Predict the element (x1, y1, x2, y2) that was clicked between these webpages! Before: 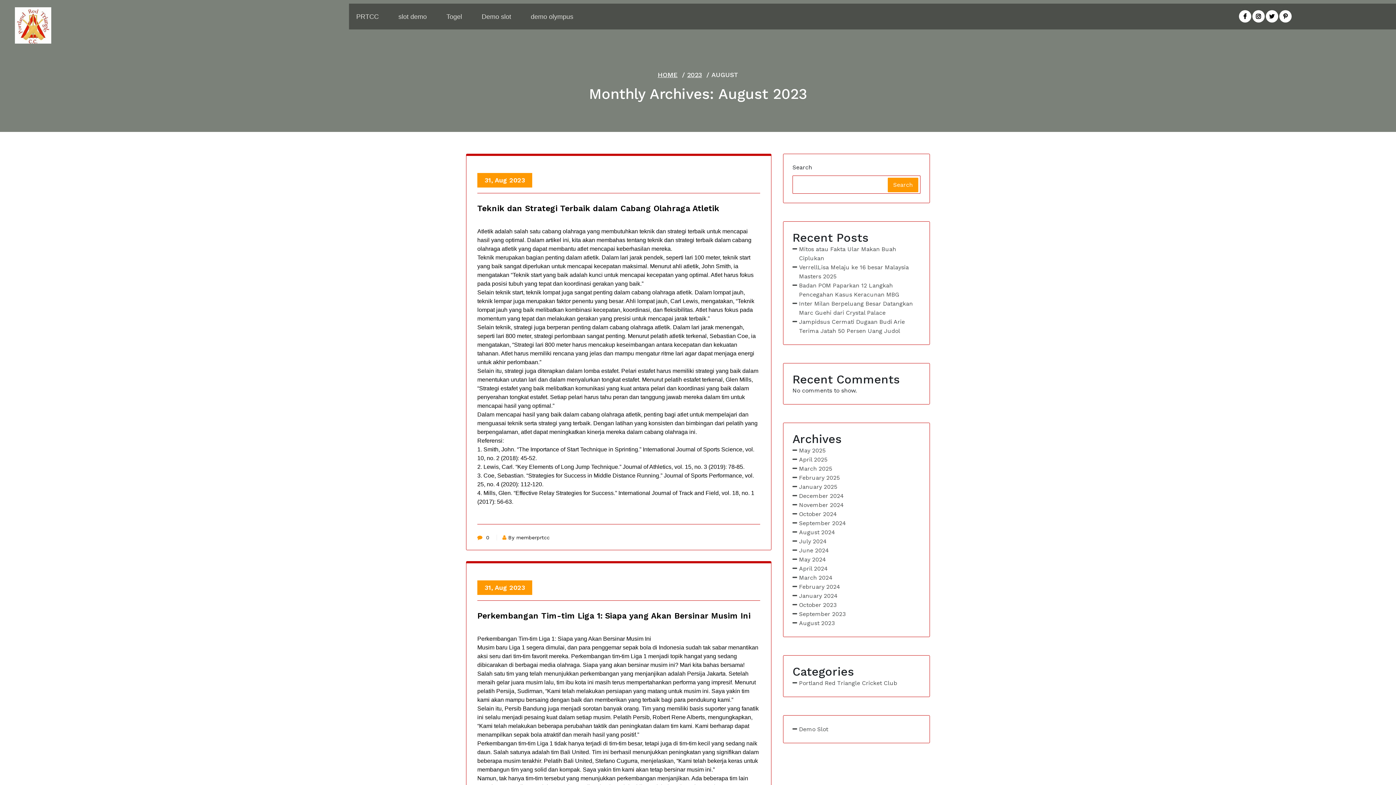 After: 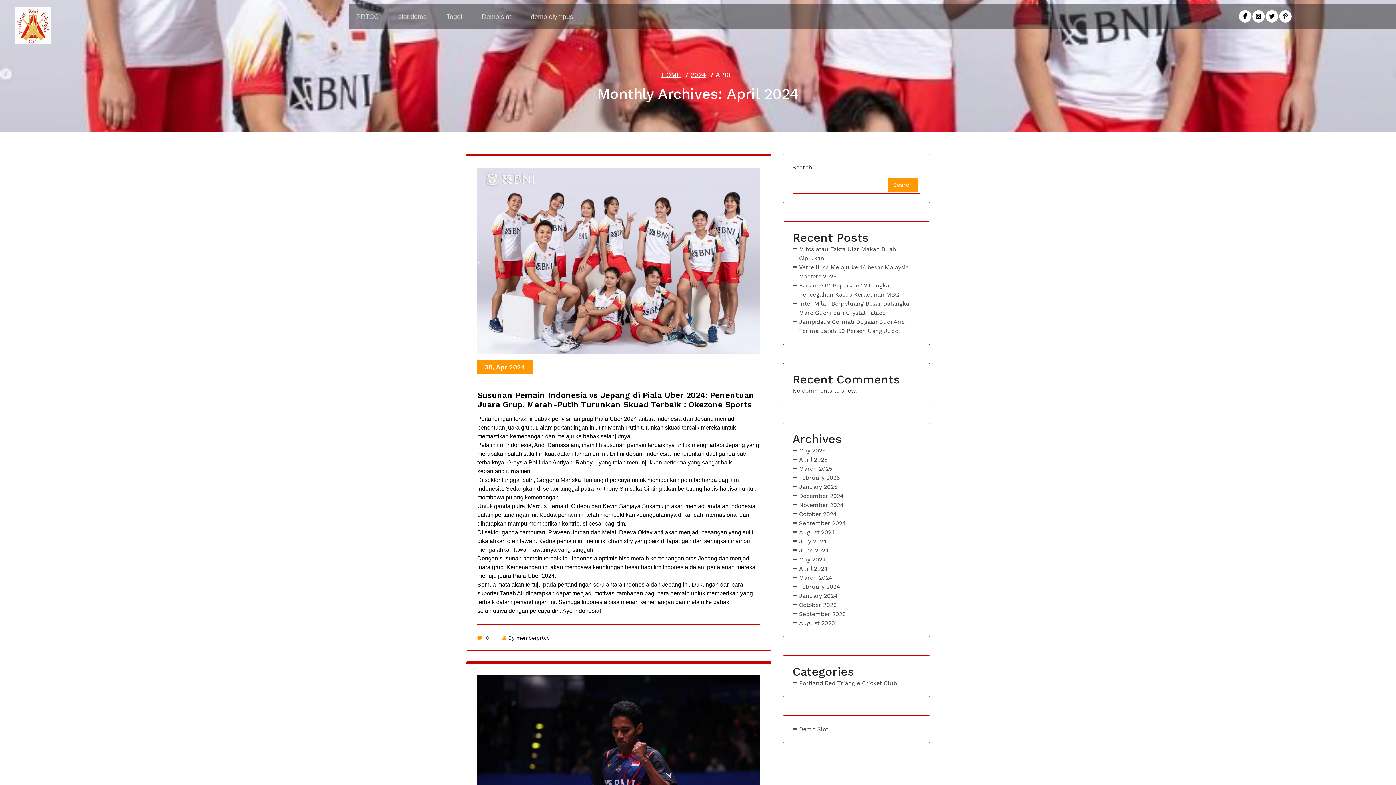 Action: label: April 2024 bbox: (792, 564, 828, 573)